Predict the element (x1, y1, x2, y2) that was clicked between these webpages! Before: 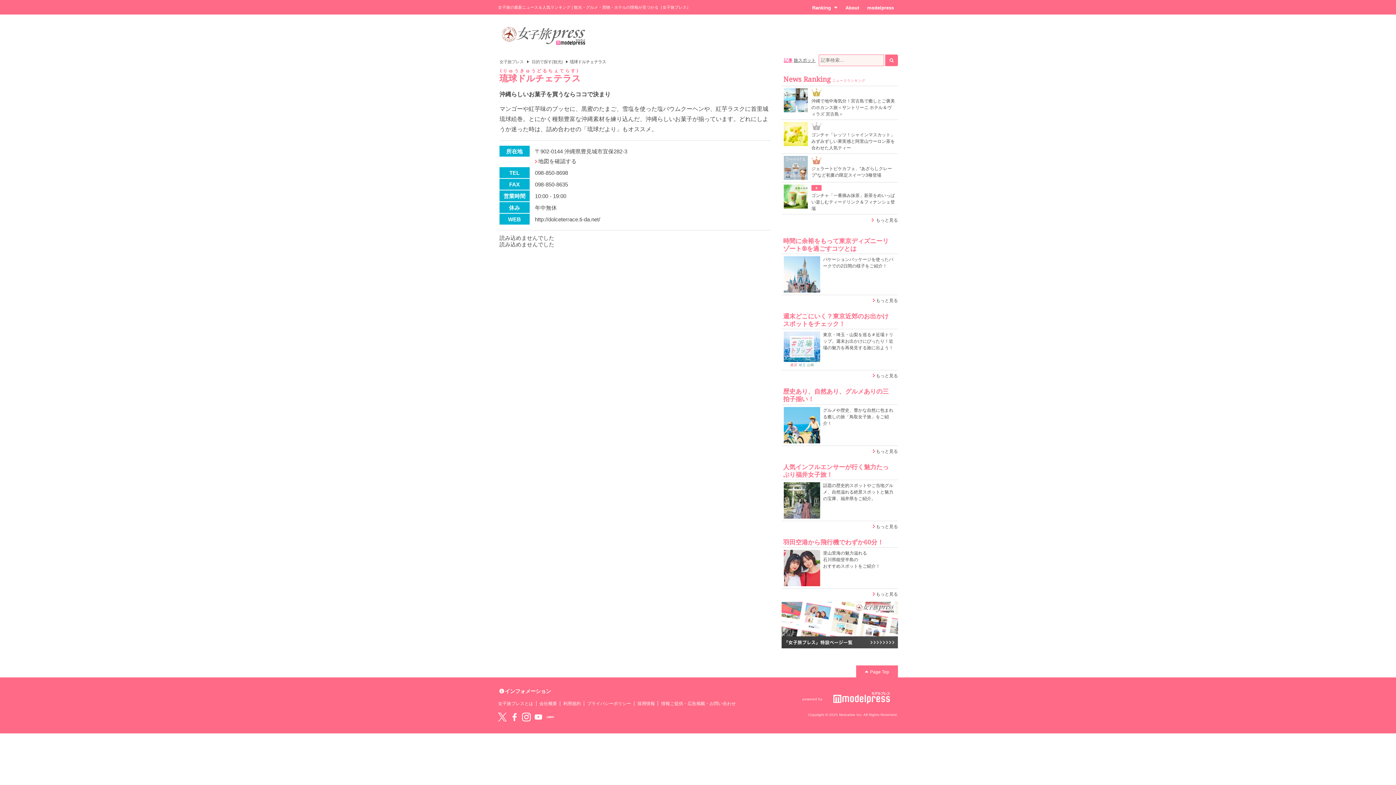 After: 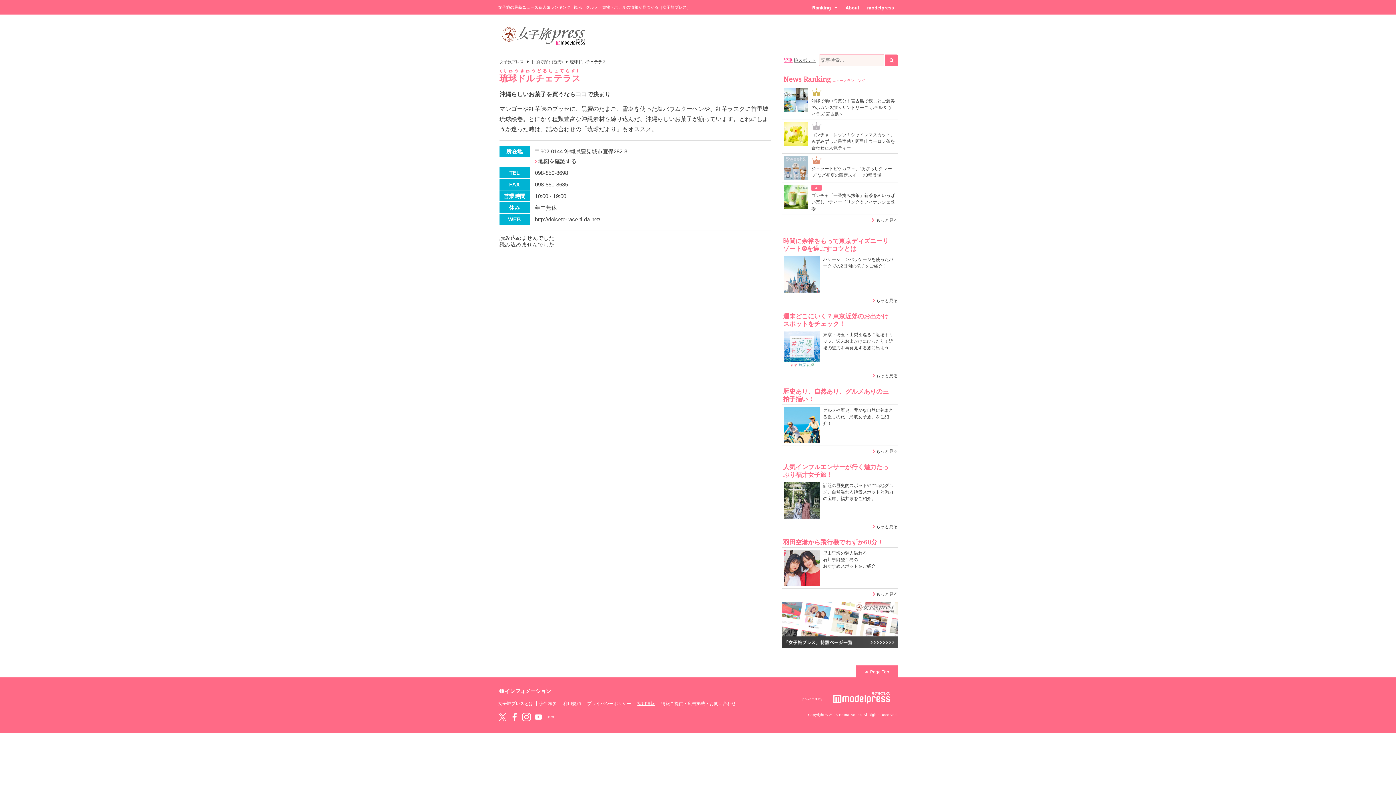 Action: bbox: (637, 701, 655, 706) label: 採用情報